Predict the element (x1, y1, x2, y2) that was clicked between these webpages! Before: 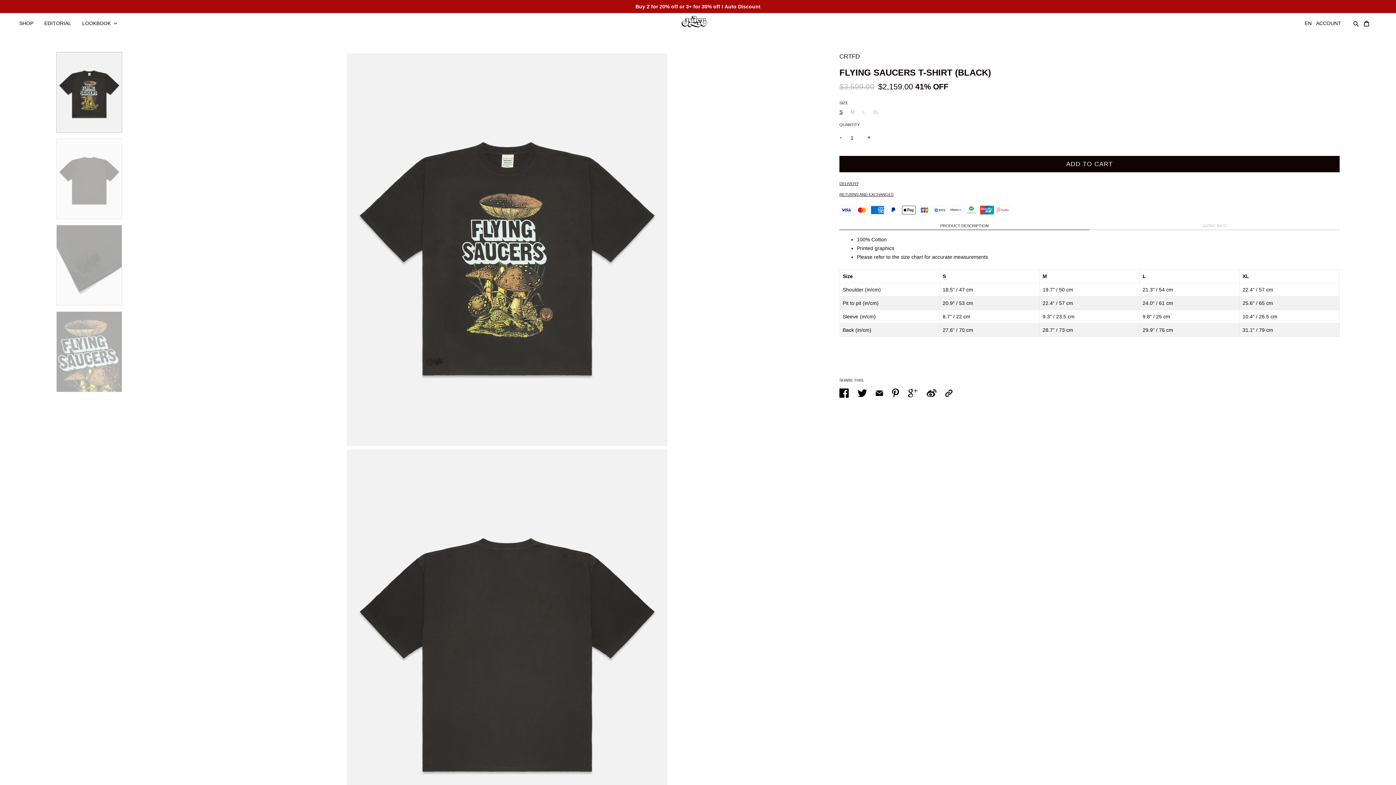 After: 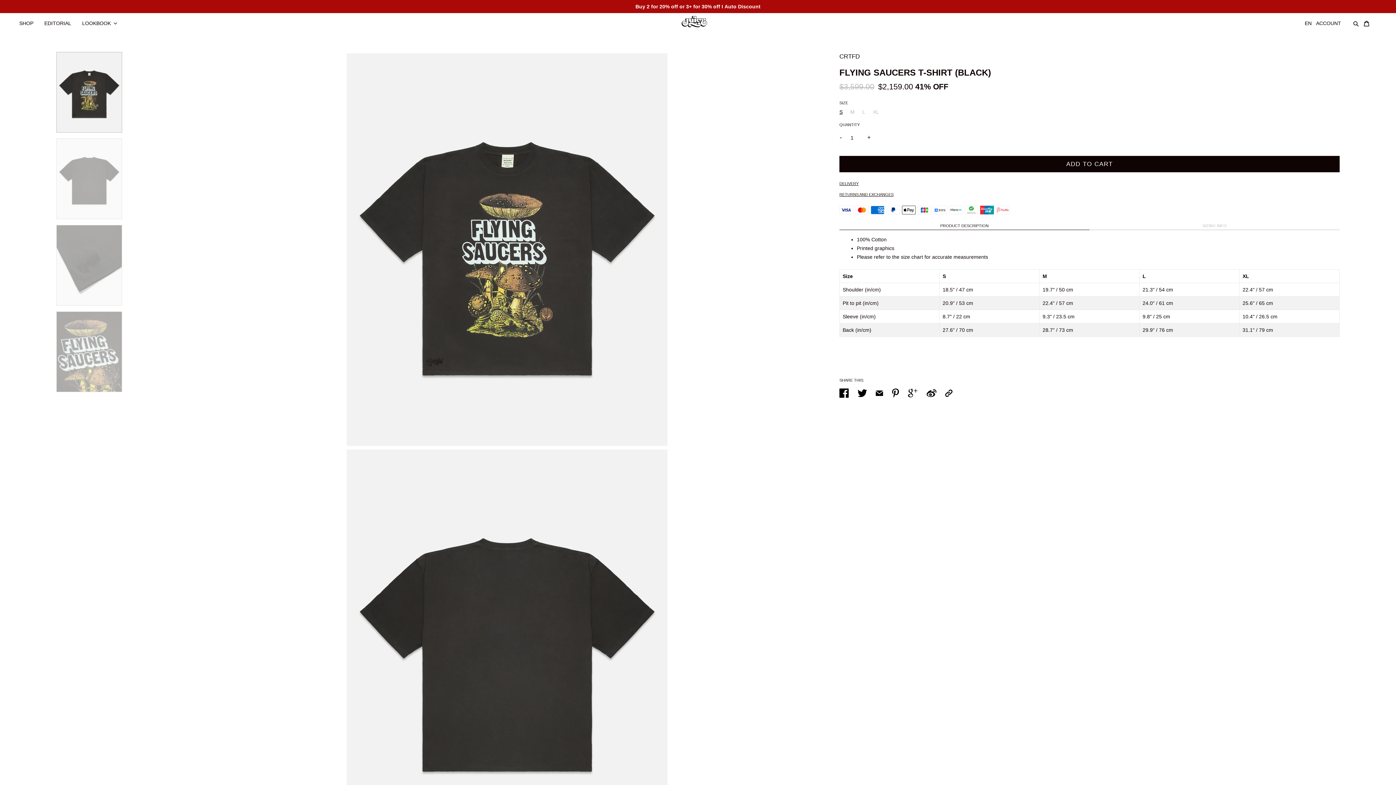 Action: bbox: (892, 392, 899, 399)